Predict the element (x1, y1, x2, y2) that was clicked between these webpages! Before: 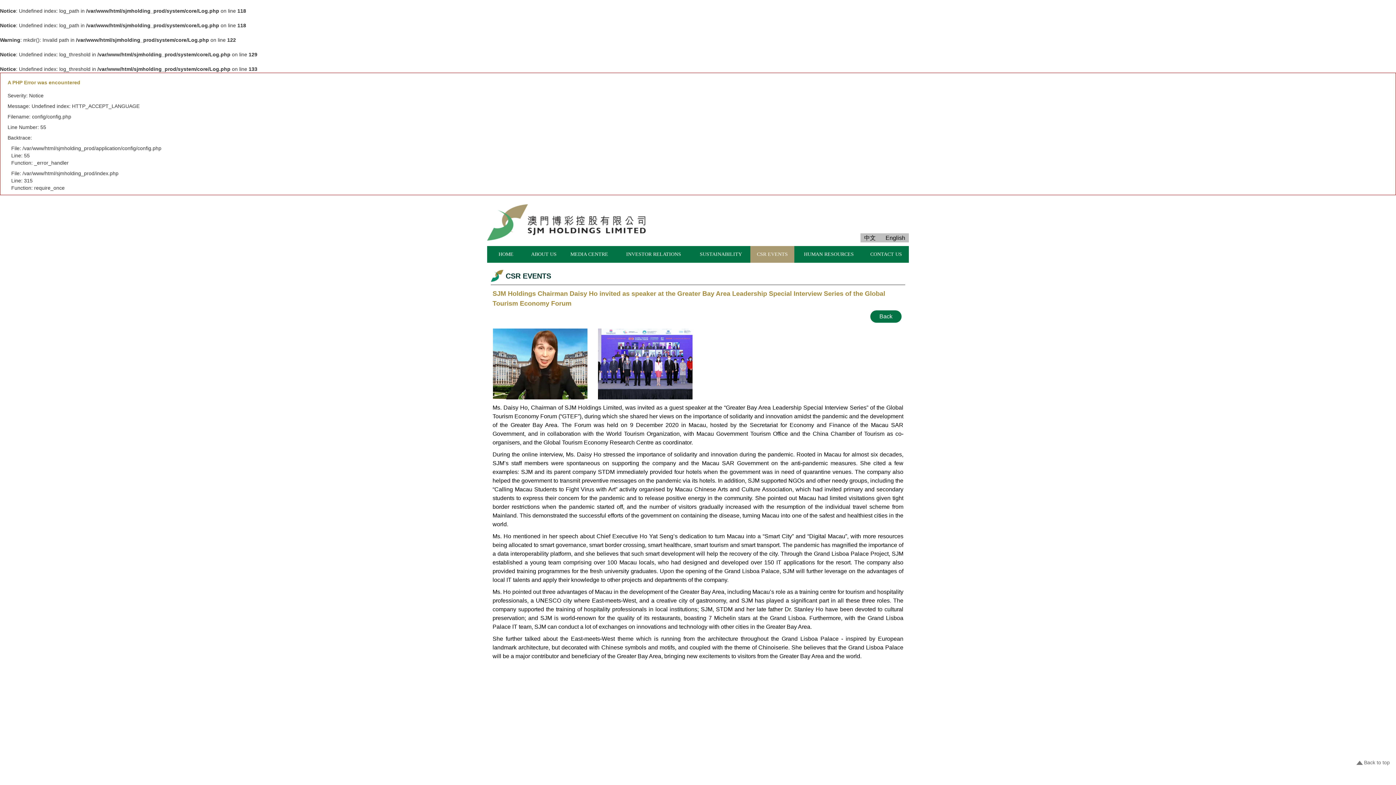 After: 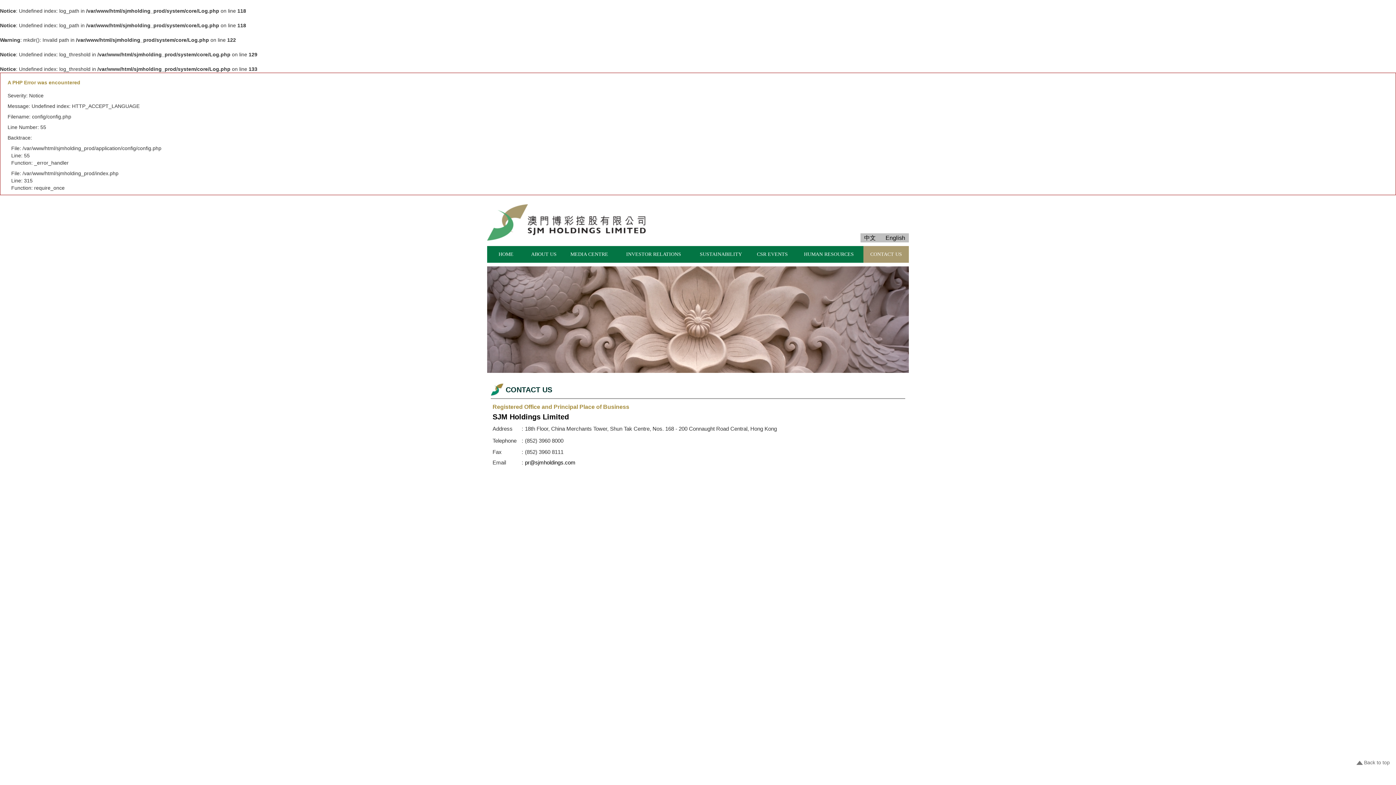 Action: bbox: (863, 246, 909, 262) label: CONTACT US